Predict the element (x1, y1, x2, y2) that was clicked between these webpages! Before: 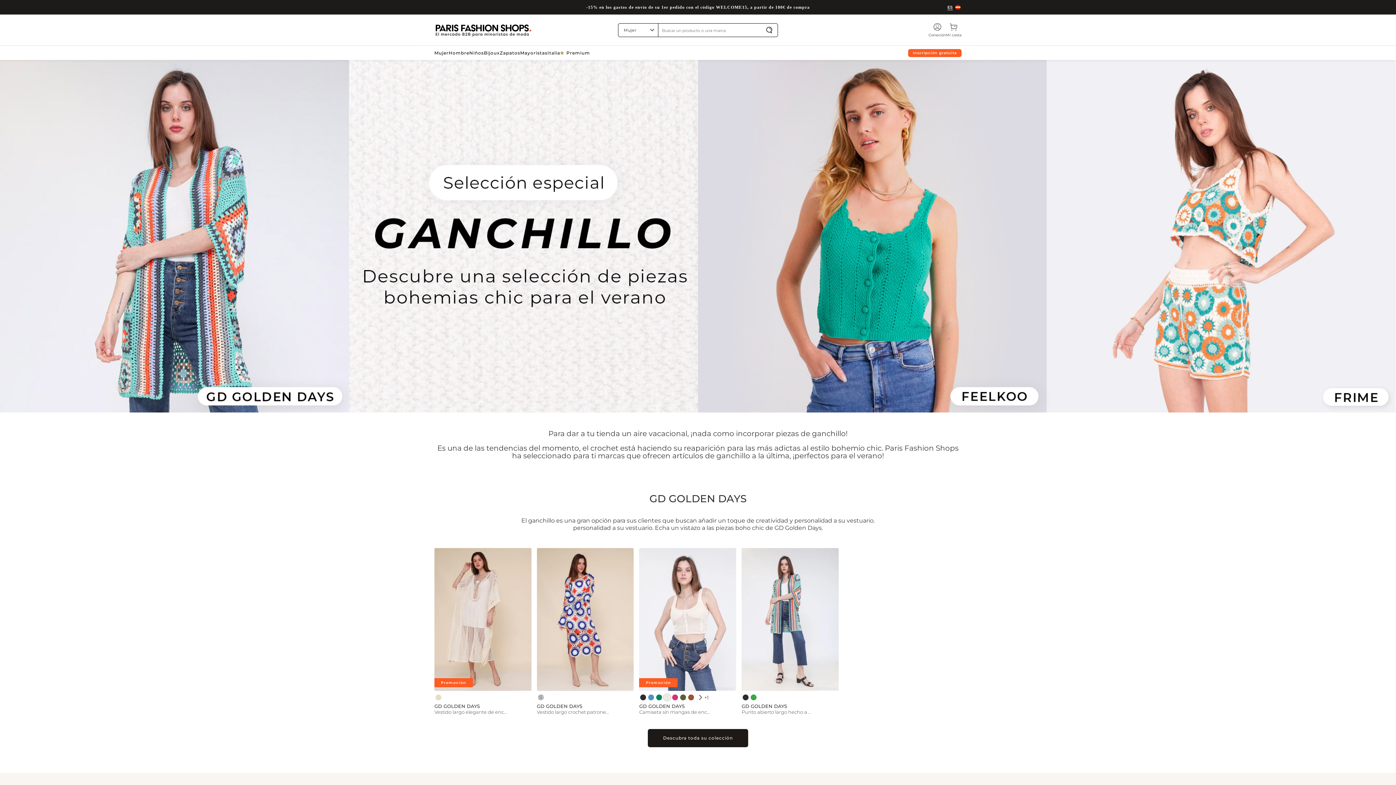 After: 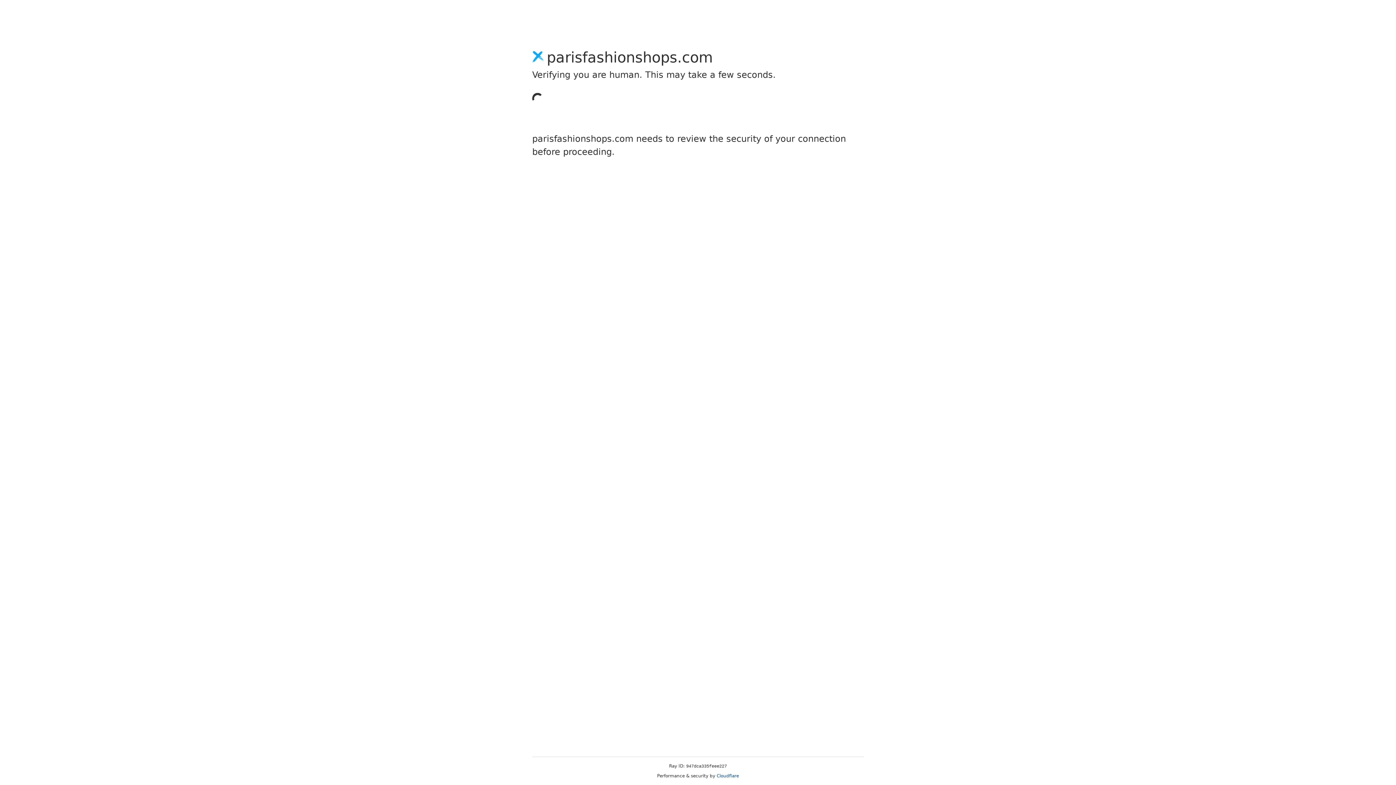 Action: bbox: (538, 695, 543, 700)